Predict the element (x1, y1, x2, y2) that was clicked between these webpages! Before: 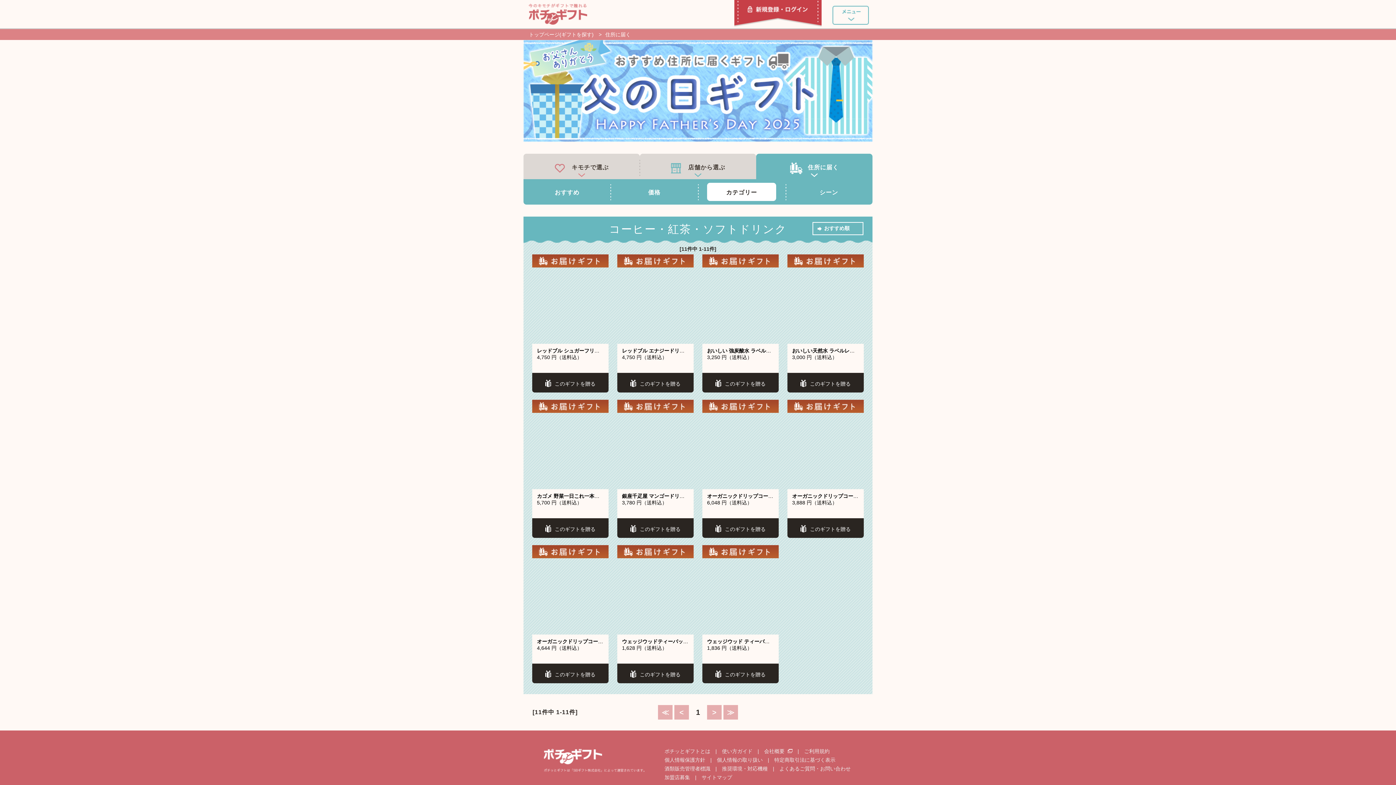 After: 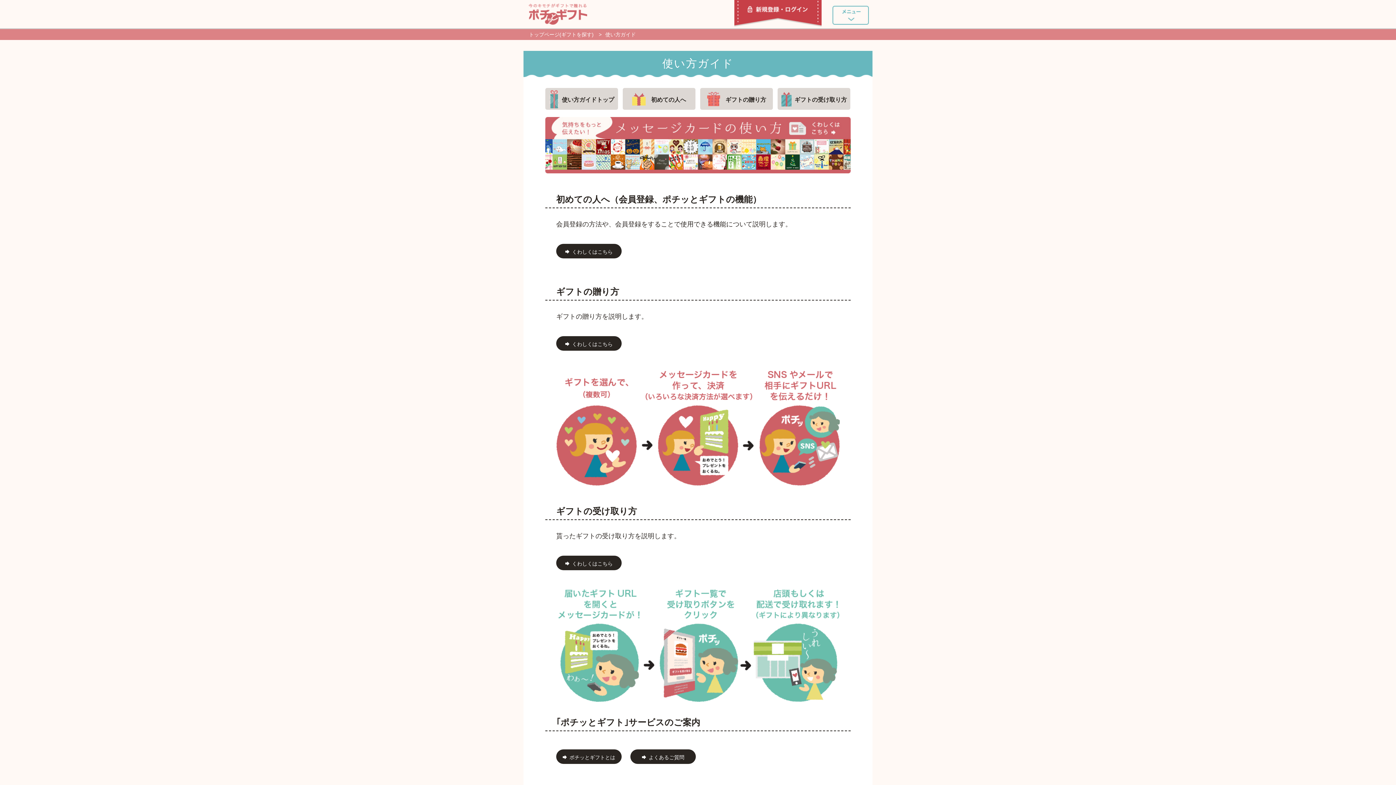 Action: bbox: (722, 748, 752, 754) label: 使い方ガイド